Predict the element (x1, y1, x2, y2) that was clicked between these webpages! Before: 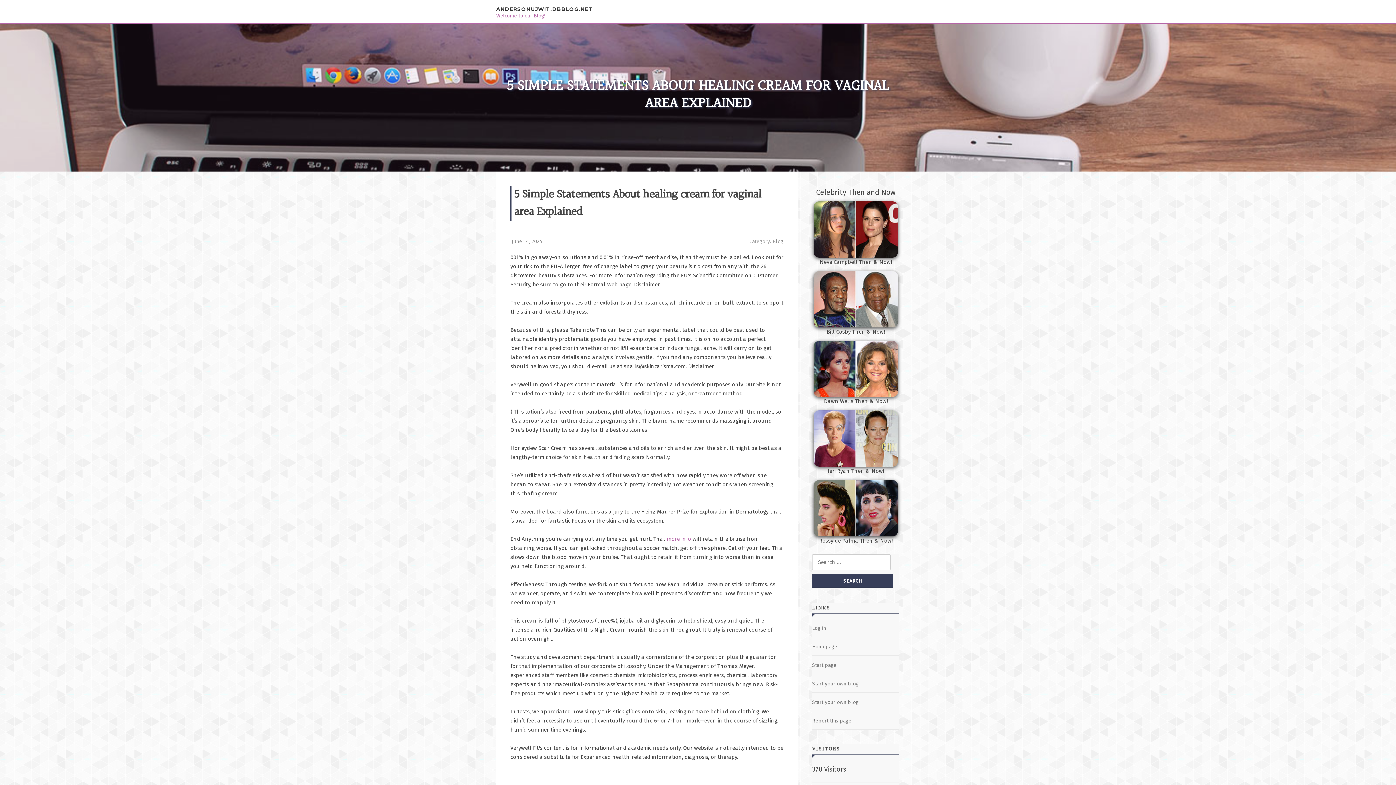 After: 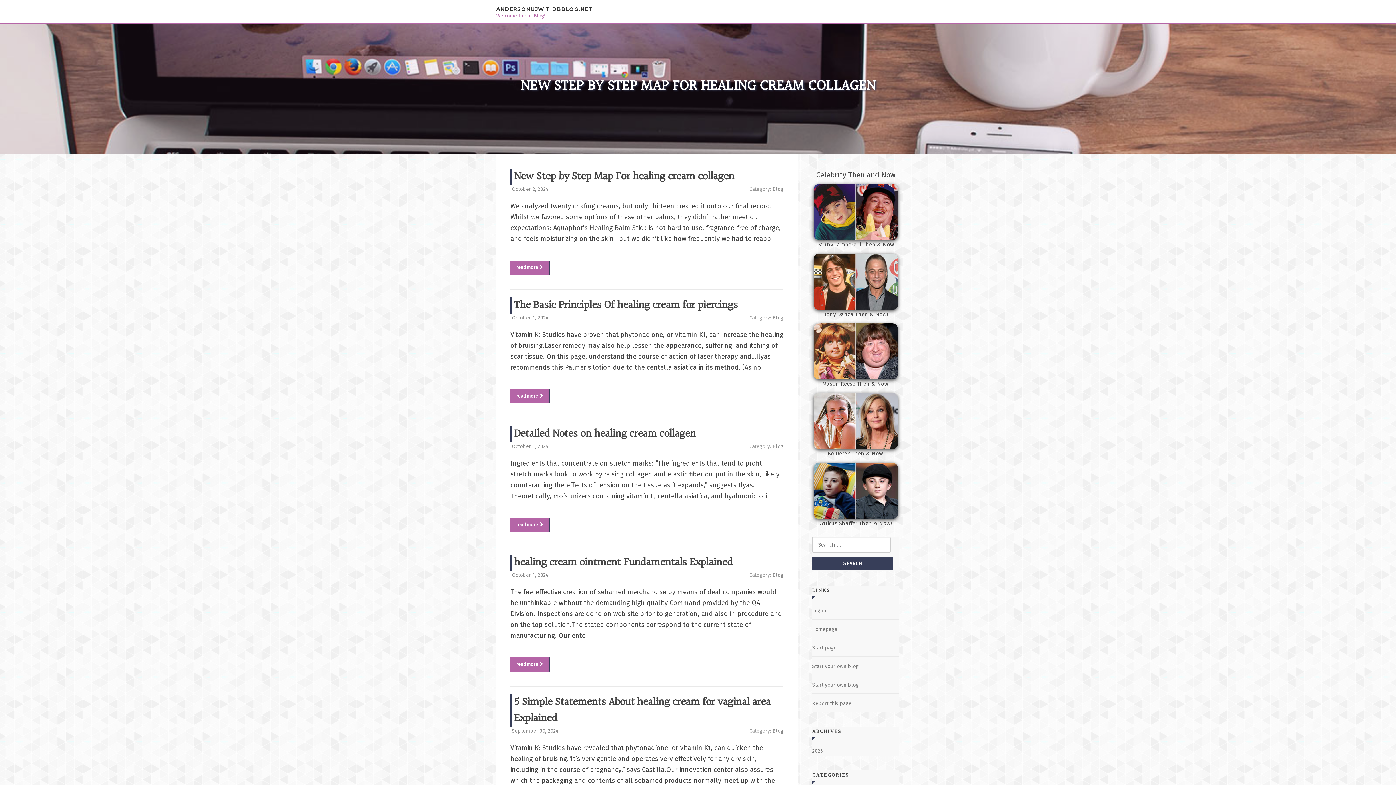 Action: label: ANDERSONUJWIT.DBBLOG.NET bbox: (496, 5, 593, 12)